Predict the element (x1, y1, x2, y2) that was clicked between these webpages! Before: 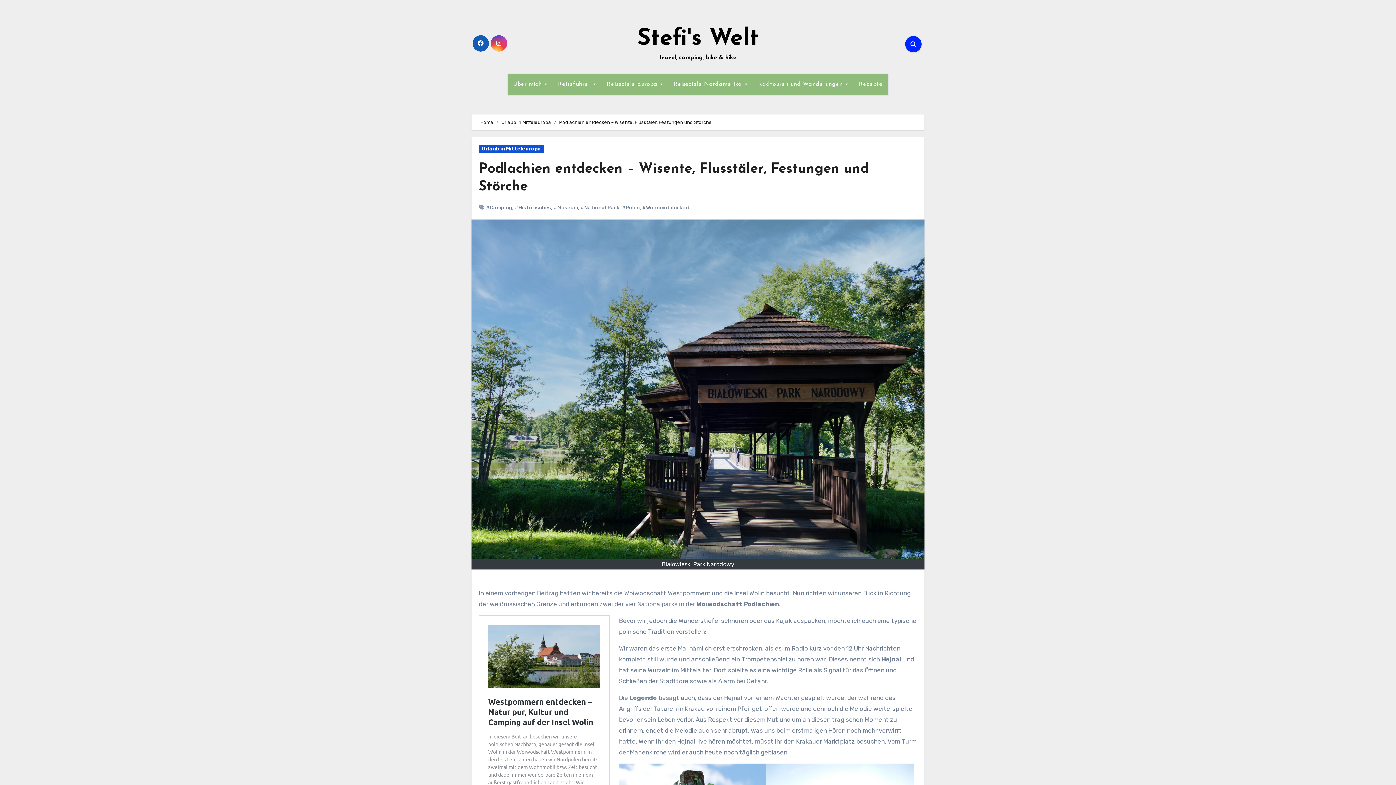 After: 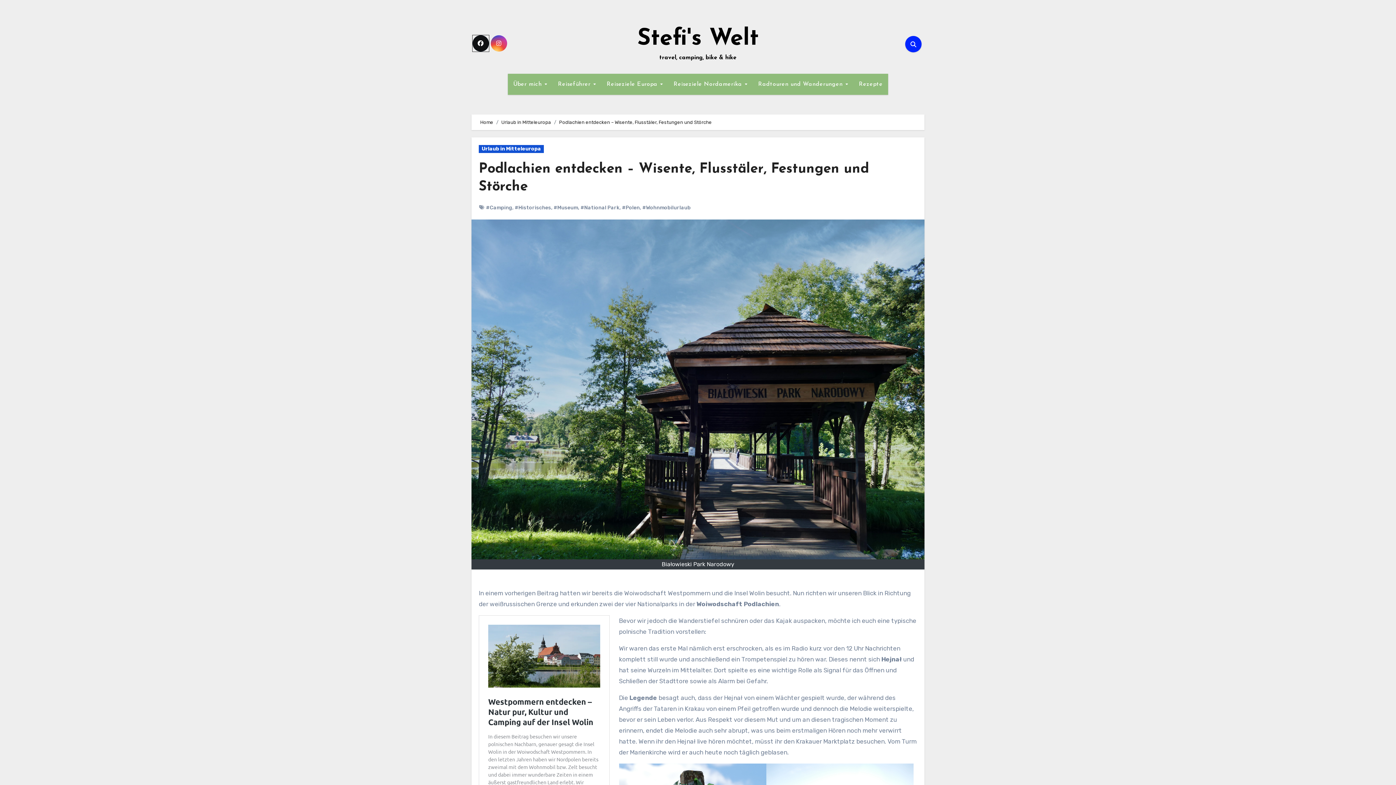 Action: bbox: (472, 35, 488, 51)